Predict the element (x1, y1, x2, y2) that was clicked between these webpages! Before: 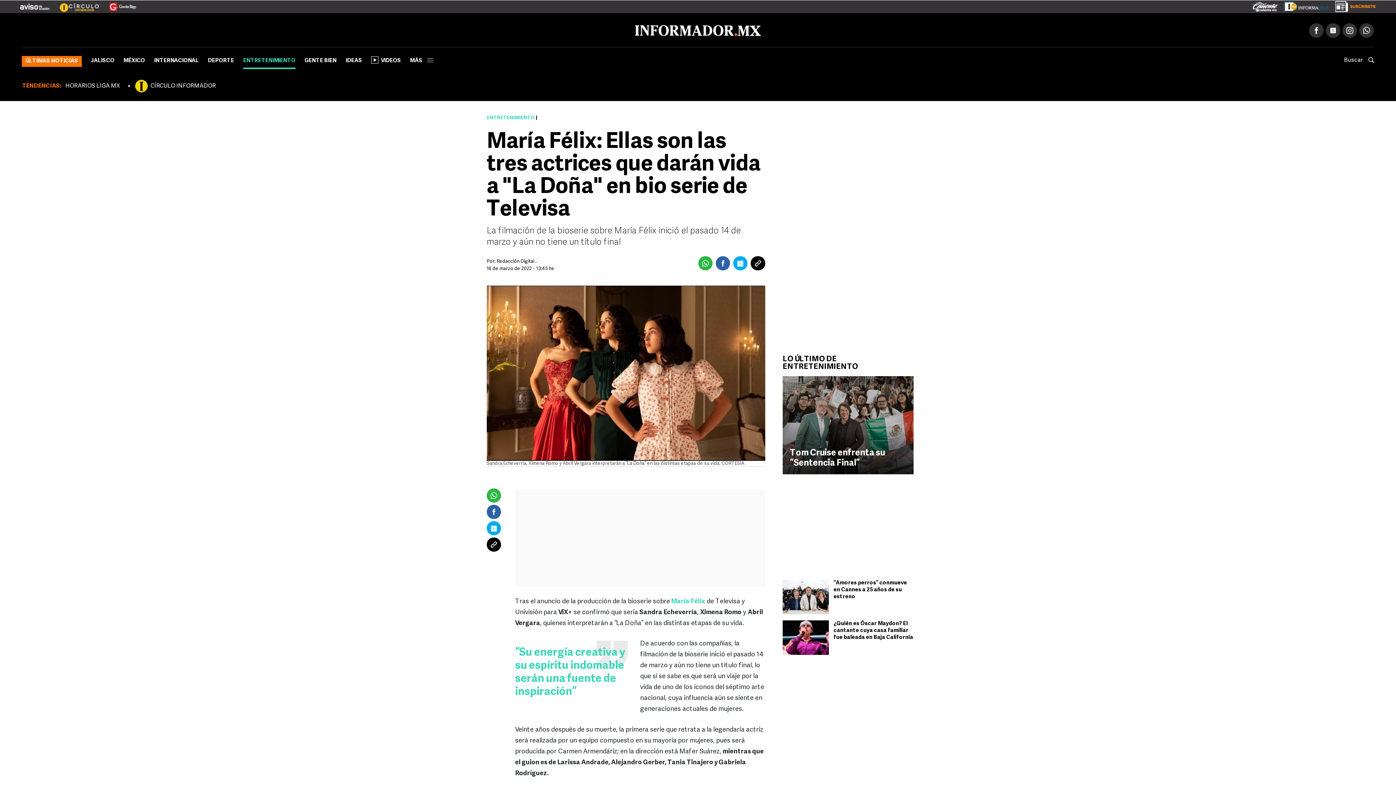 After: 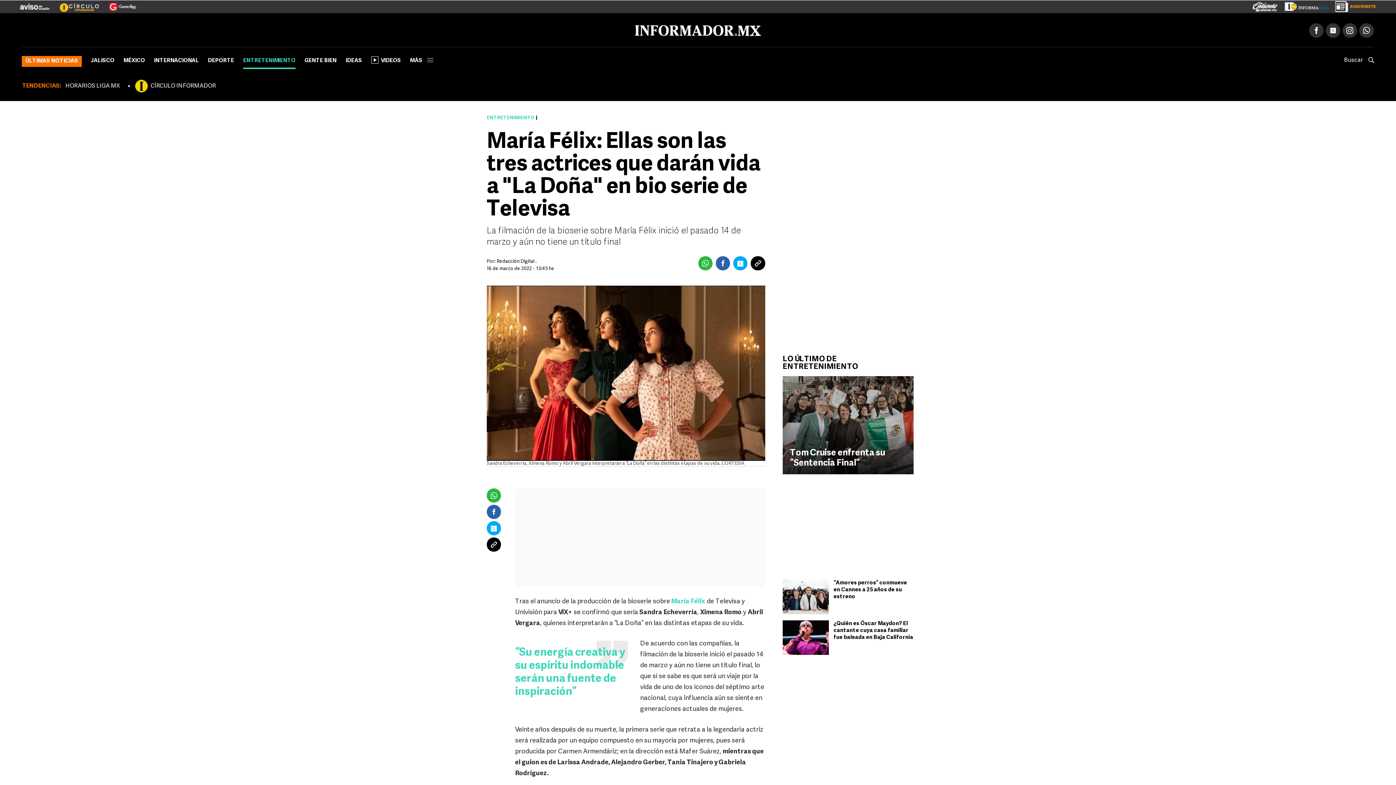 Action: bbox: (1330, 2, 1376, 8)